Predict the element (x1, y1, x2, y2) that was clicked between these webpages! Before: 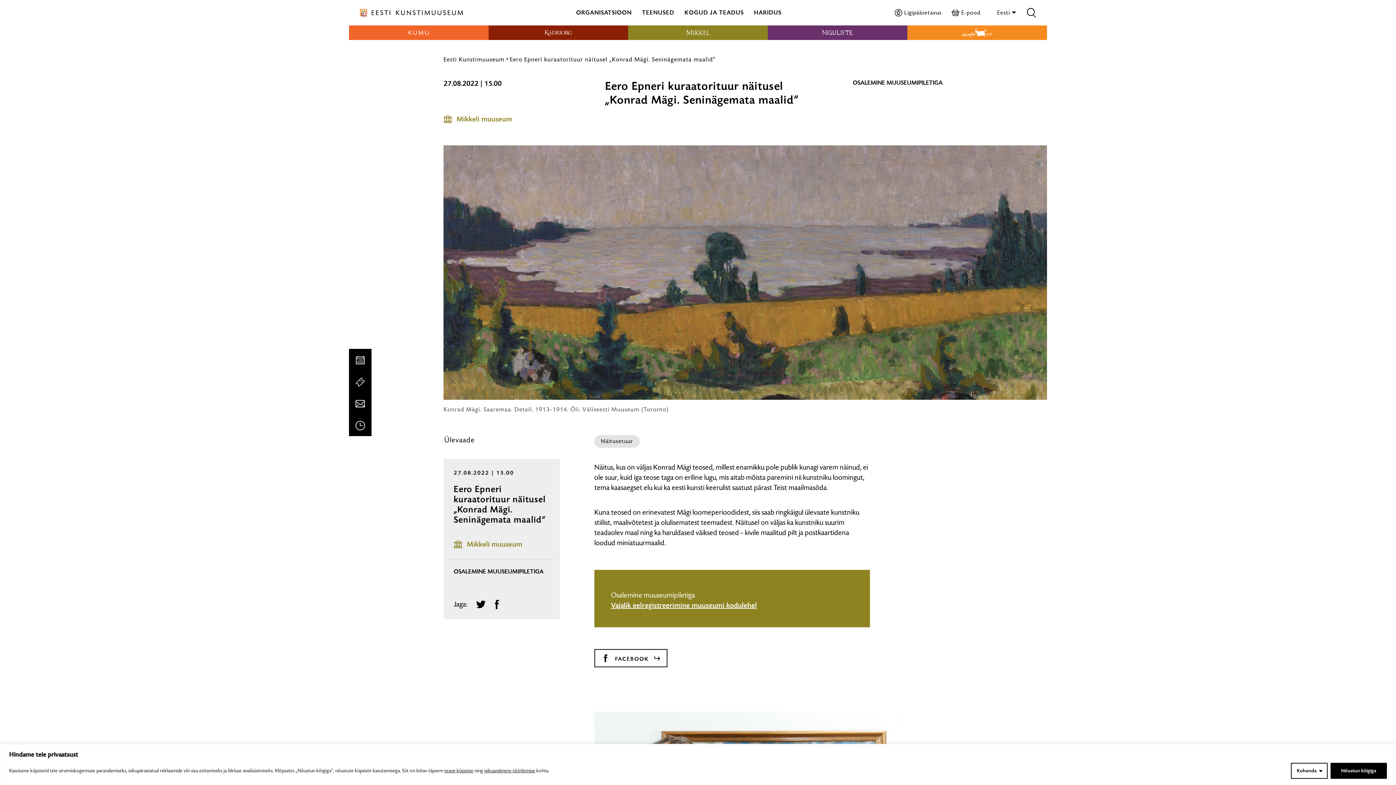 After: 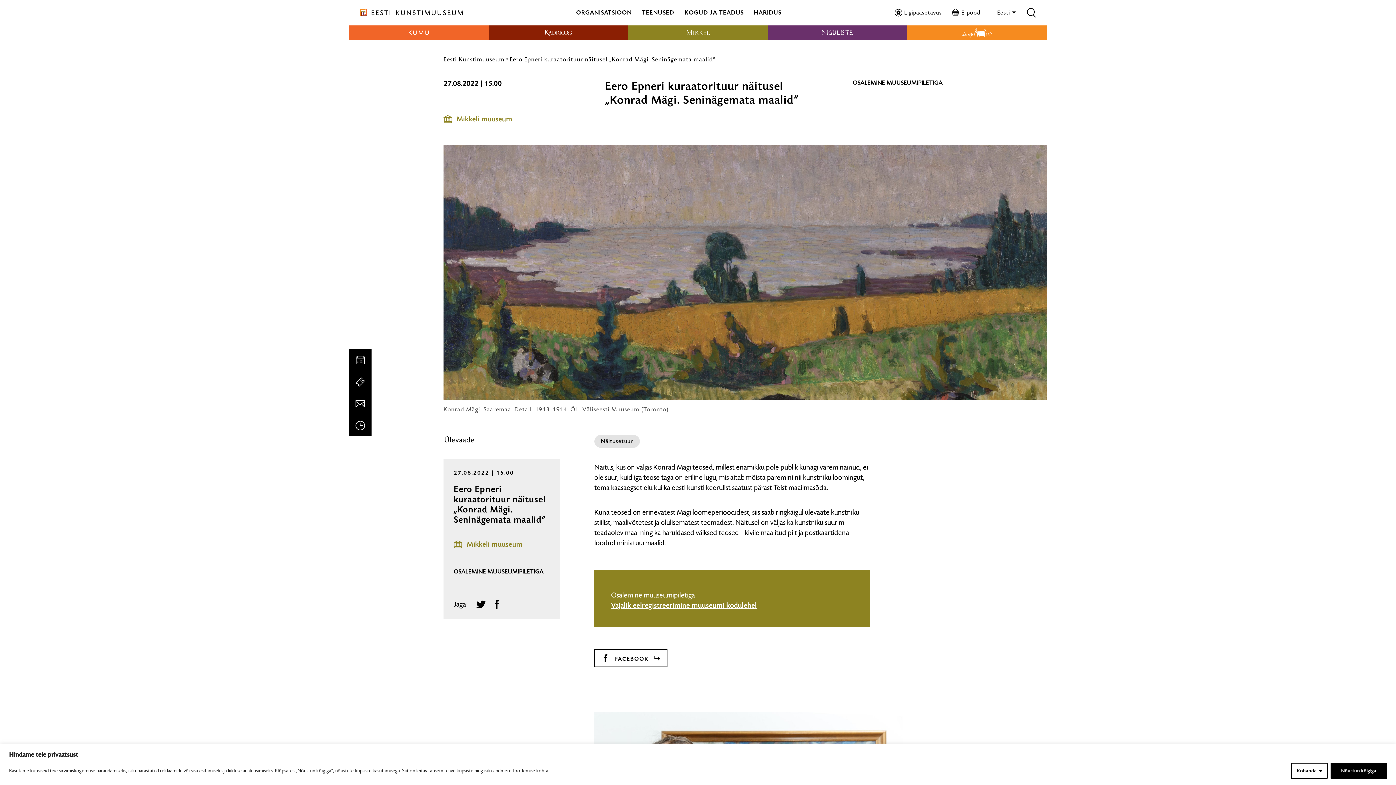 Action: label: E-pood bbox: (952, 8, 980, 16)